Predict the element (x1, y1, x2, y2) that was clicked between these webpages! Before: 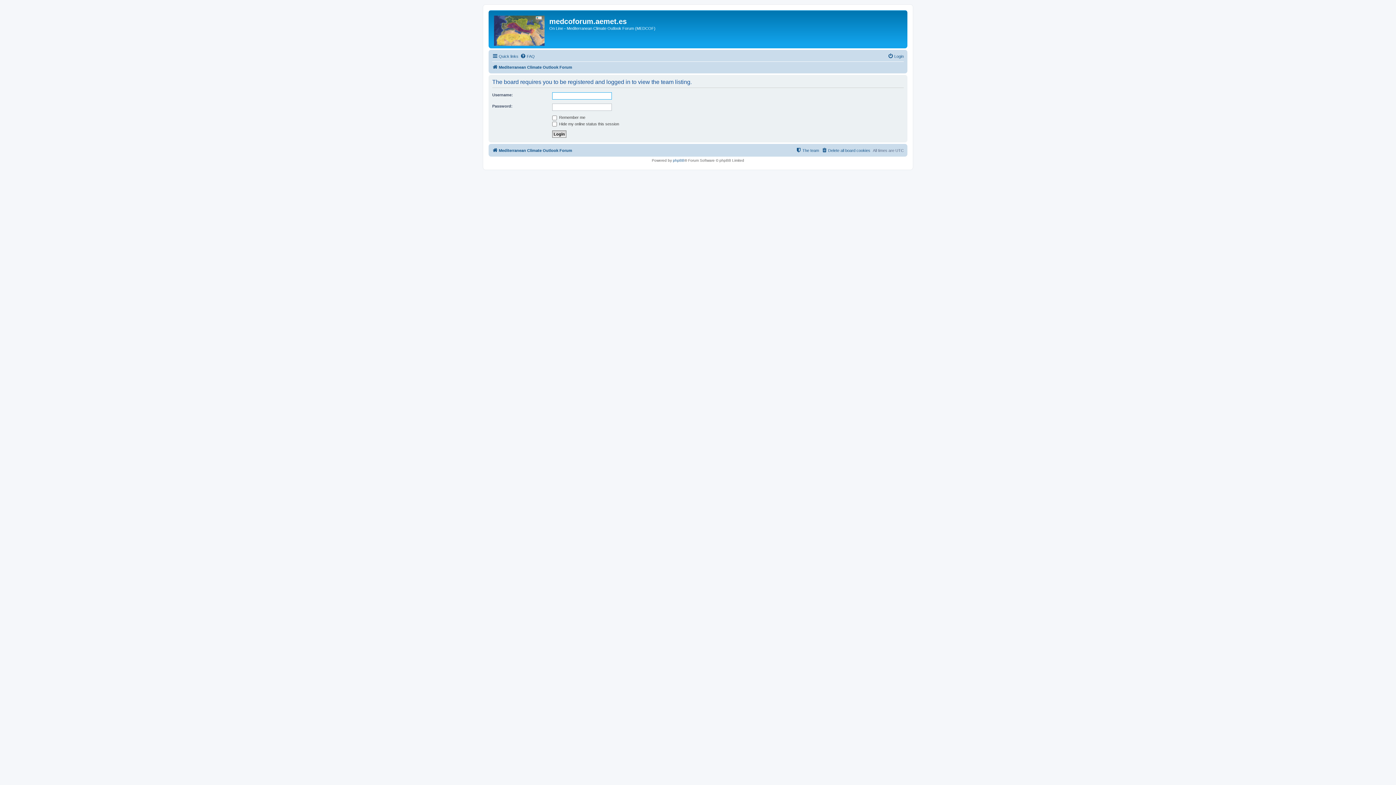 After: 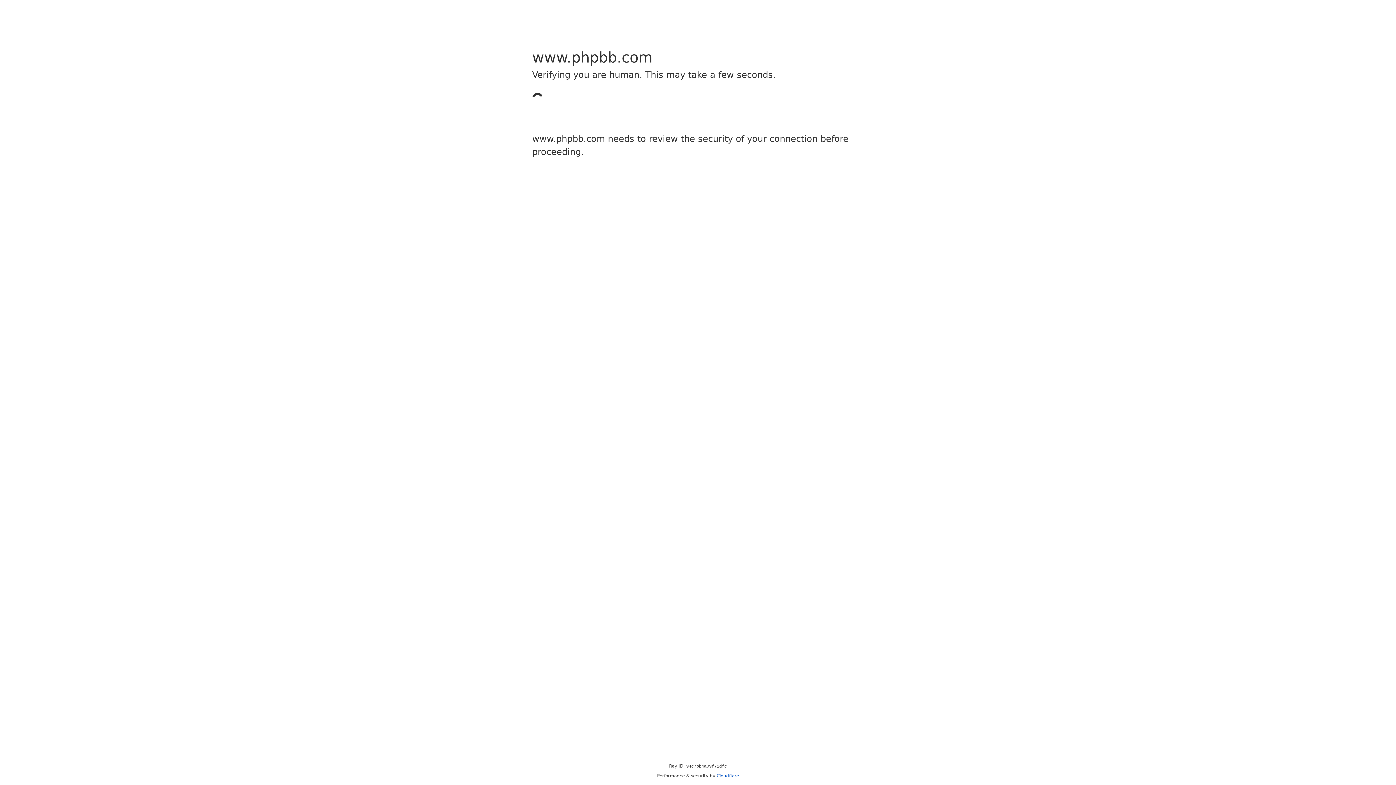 Action: label: phpBB bbox: (673, 158, 684, 162)